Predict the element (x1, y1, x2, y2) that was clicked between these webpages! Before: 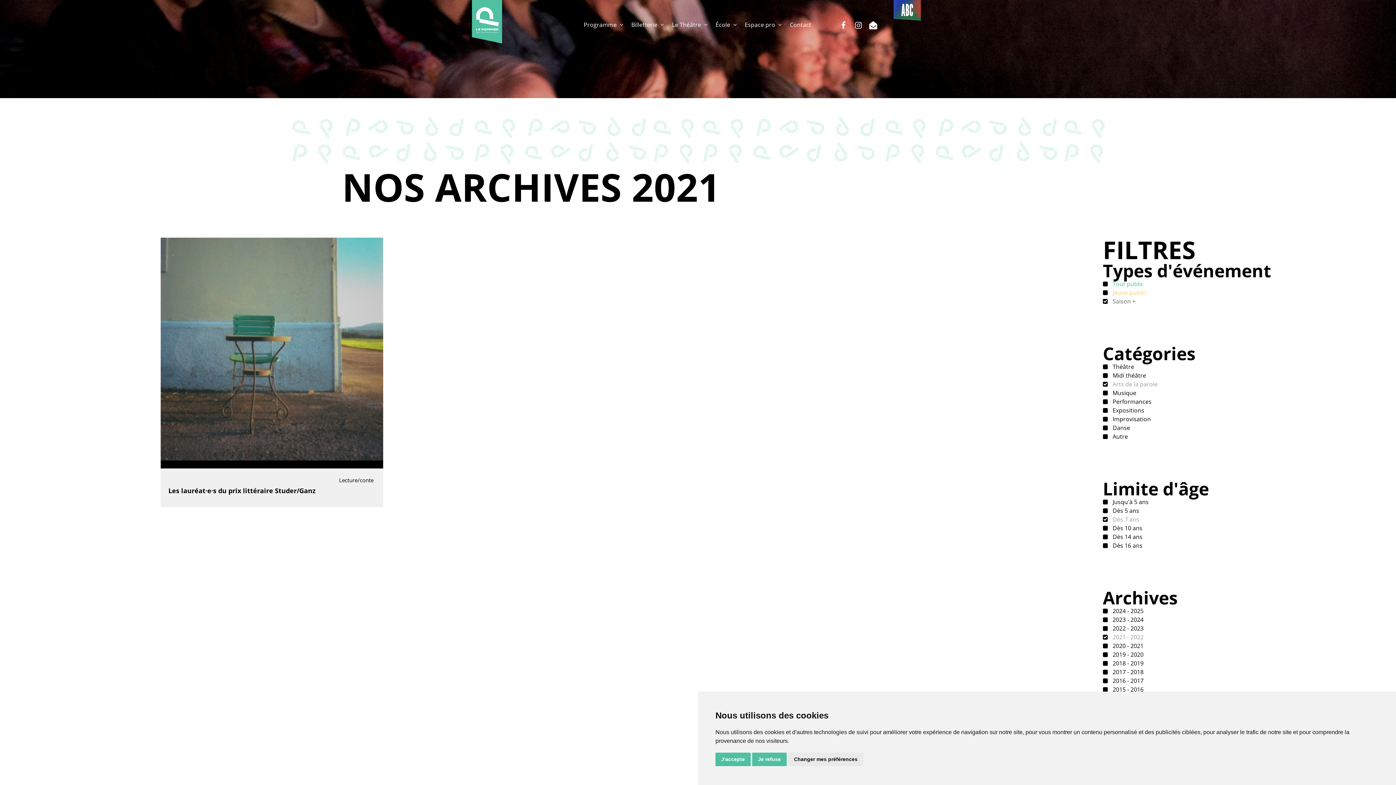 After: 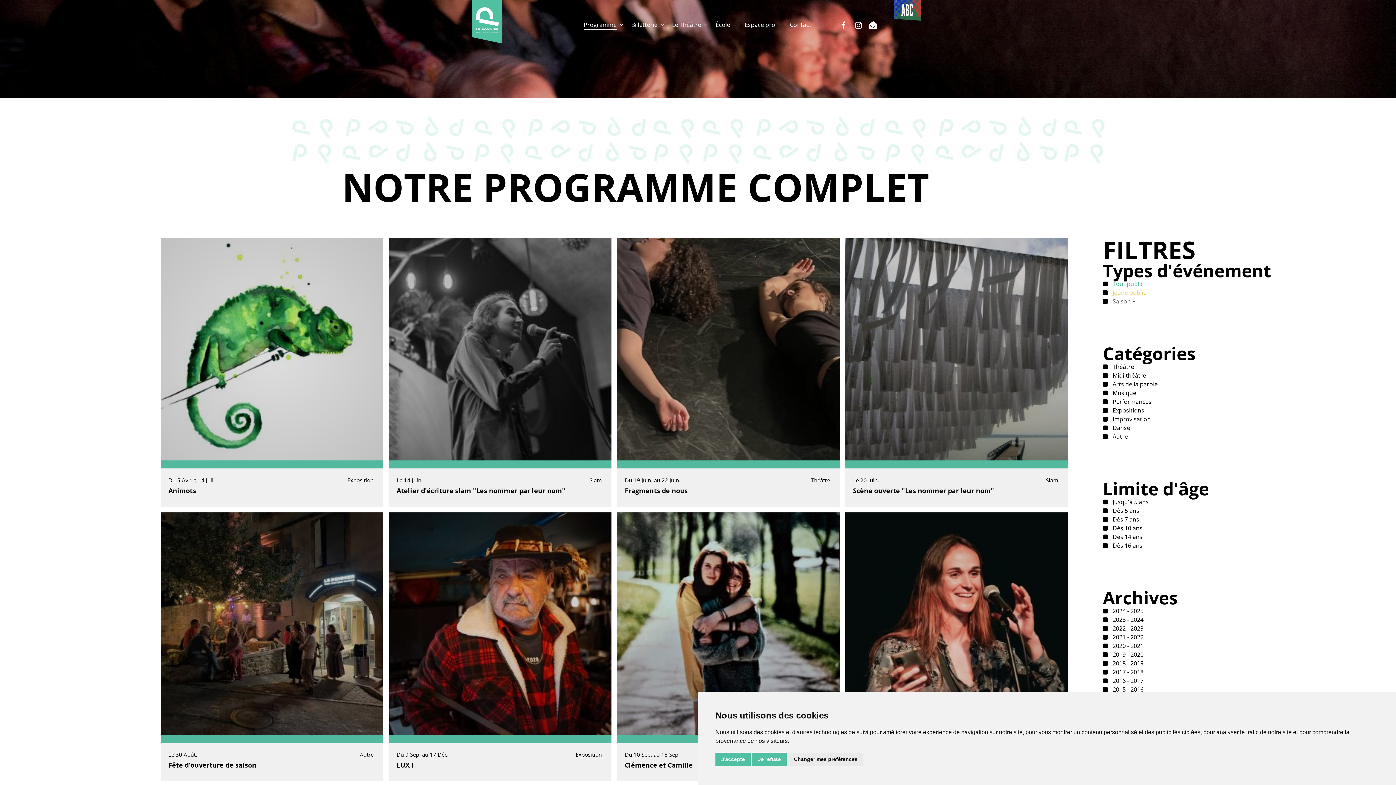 Action: bbox: (583, 21, 624, 28) label: Programme